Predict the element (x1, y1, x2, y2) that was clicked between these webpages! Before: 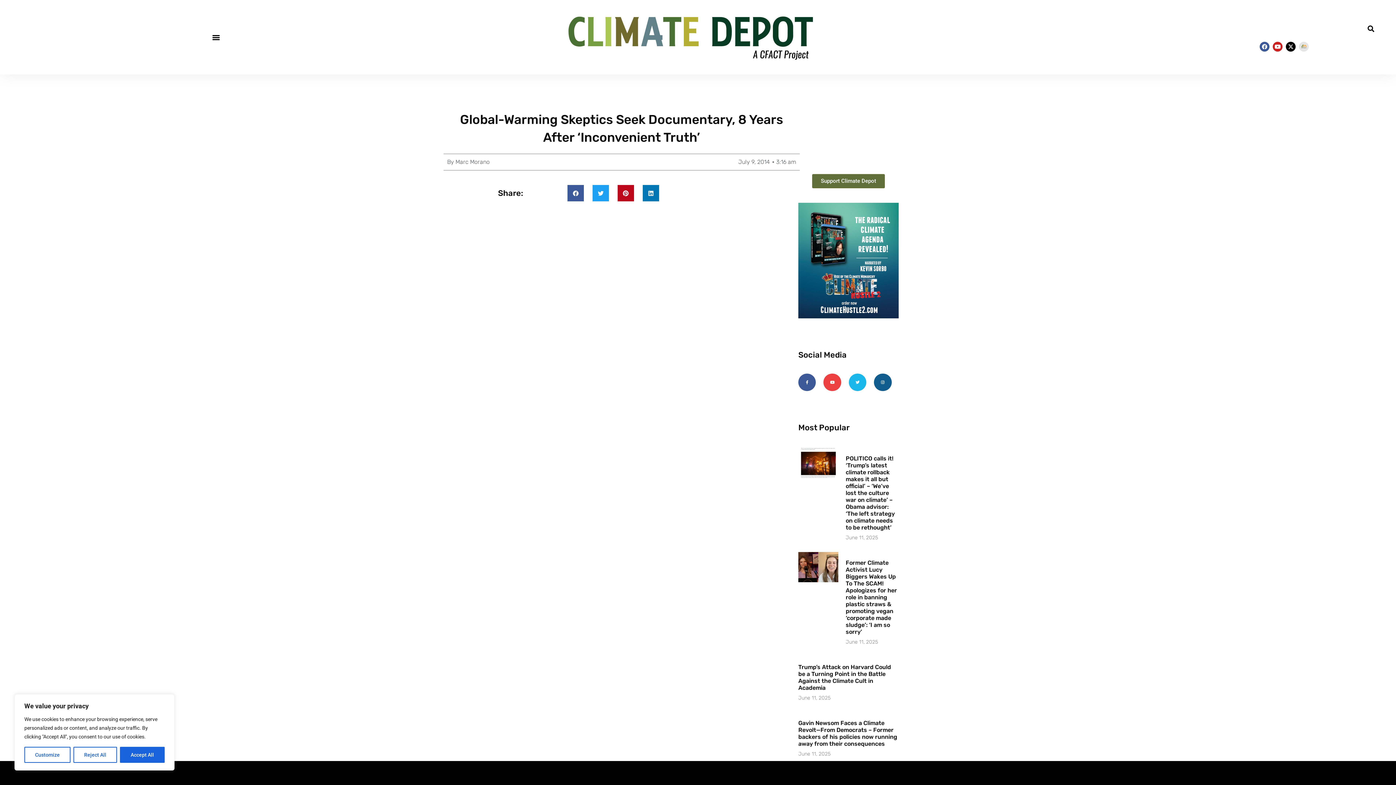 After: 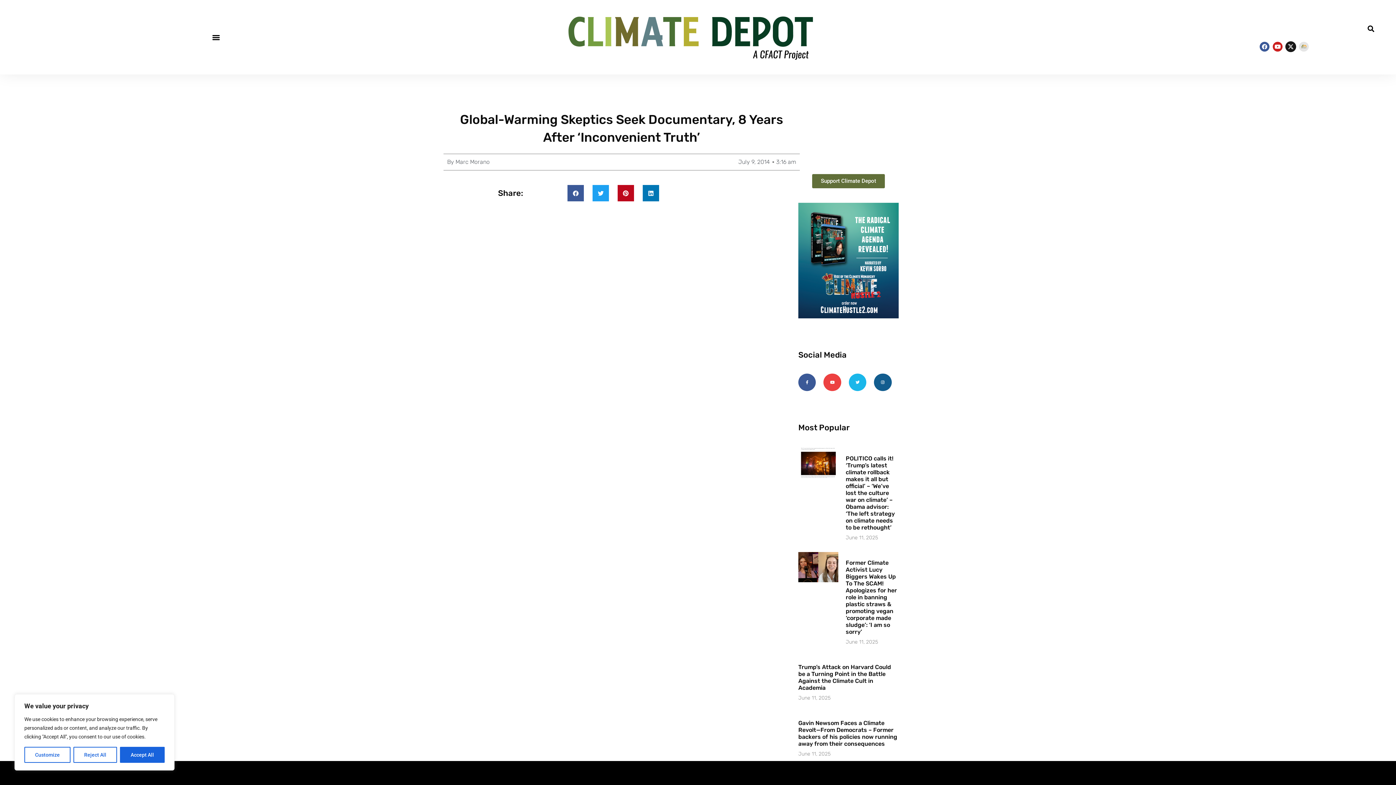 Action: label: X-twitter bbox: (1286, 41, 1296, 51)